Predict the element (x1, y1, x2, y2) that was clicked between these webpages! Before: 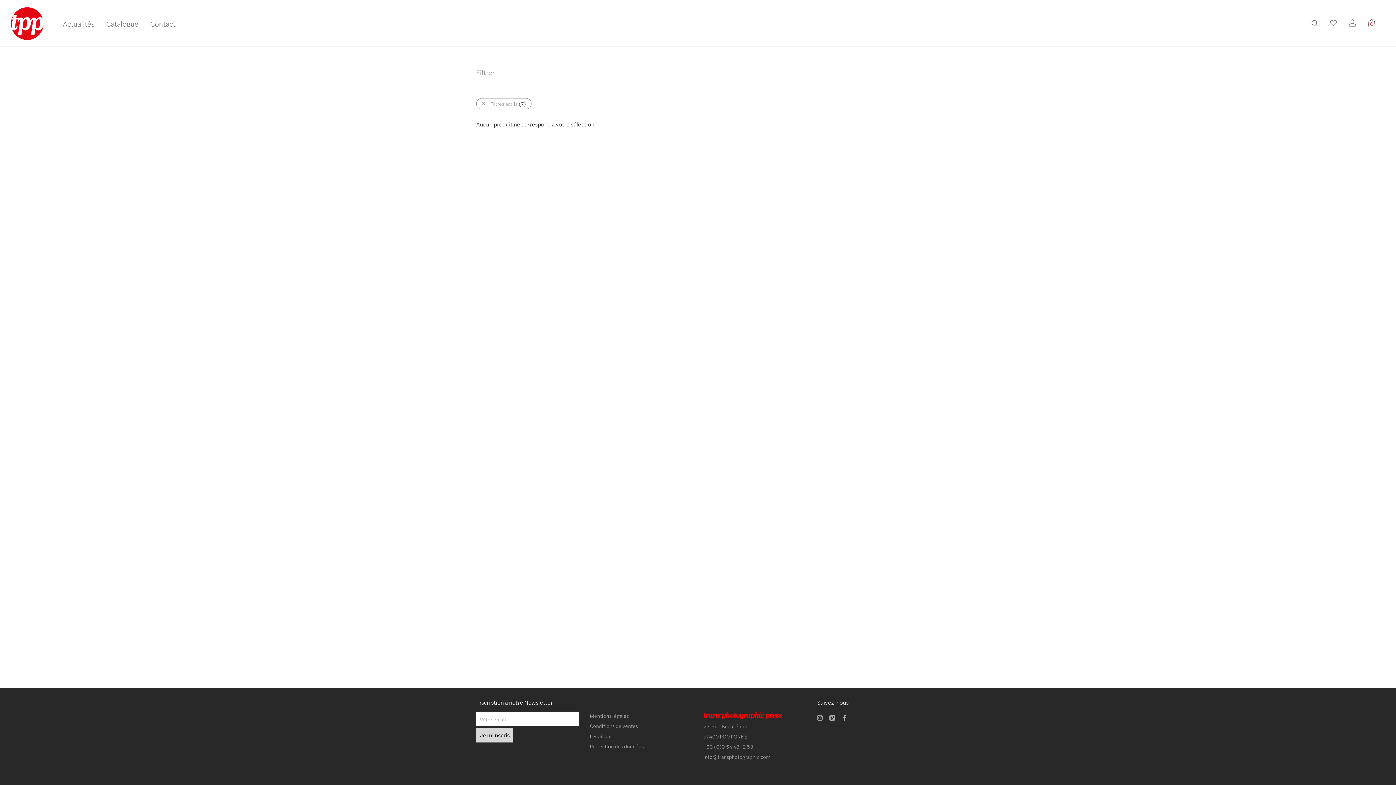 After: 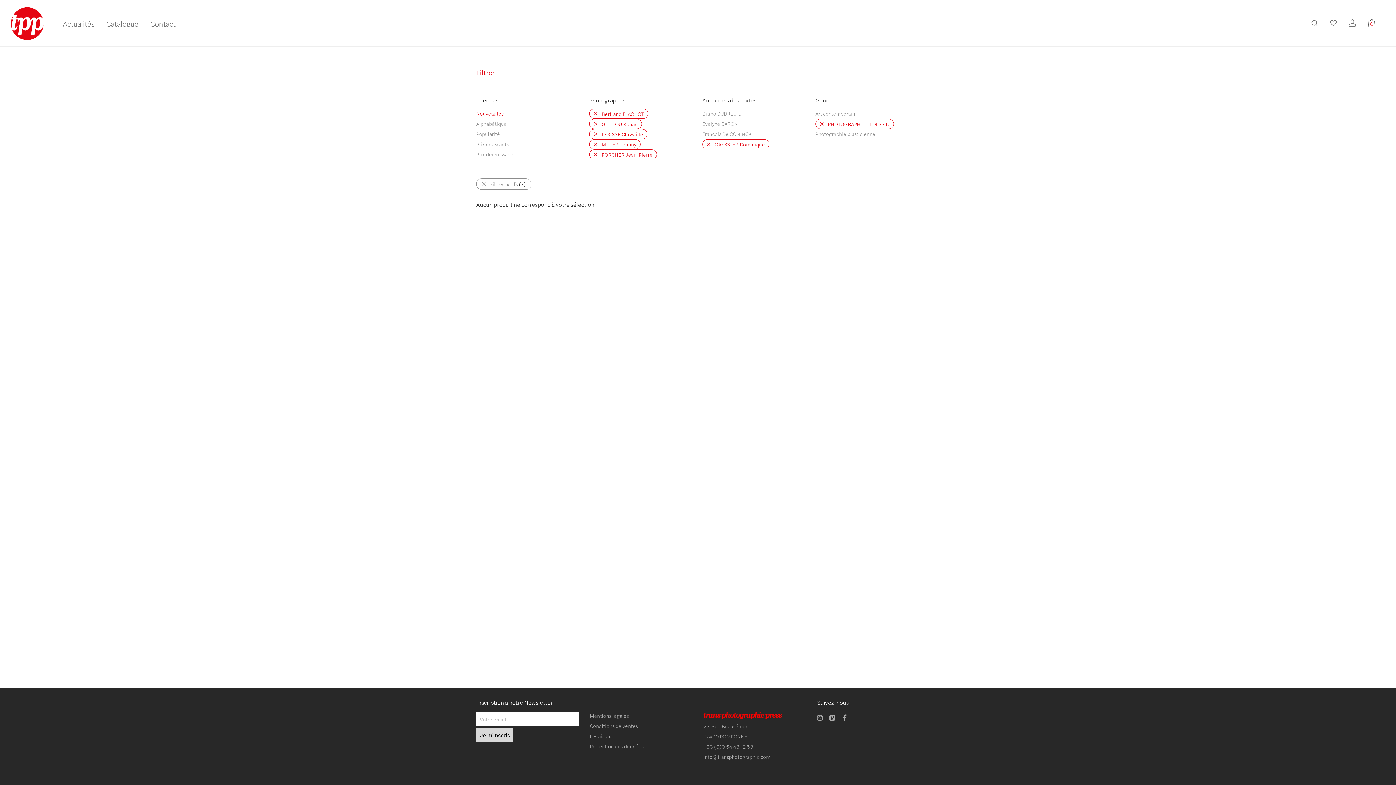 Action: label: Filtrer bbox: (476, 67, 494, 76)